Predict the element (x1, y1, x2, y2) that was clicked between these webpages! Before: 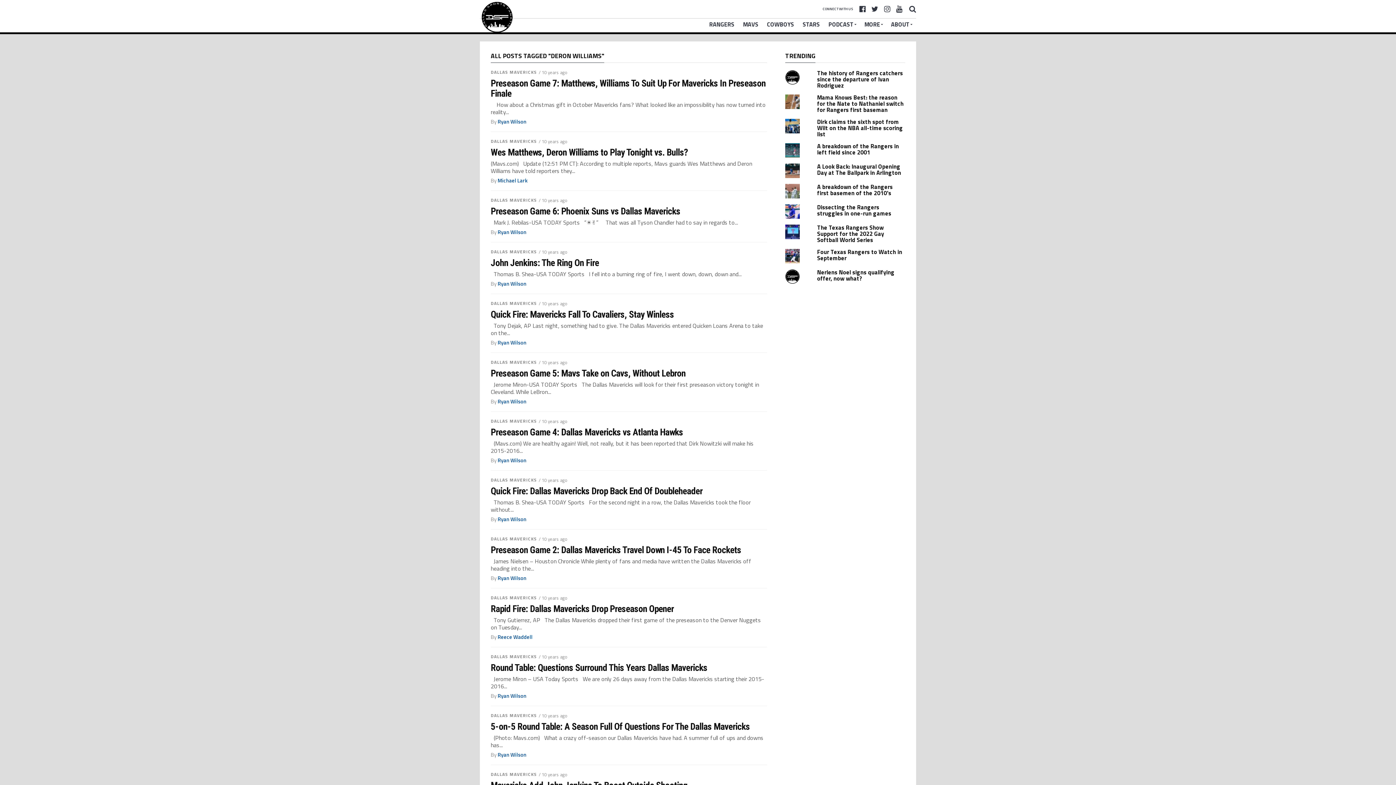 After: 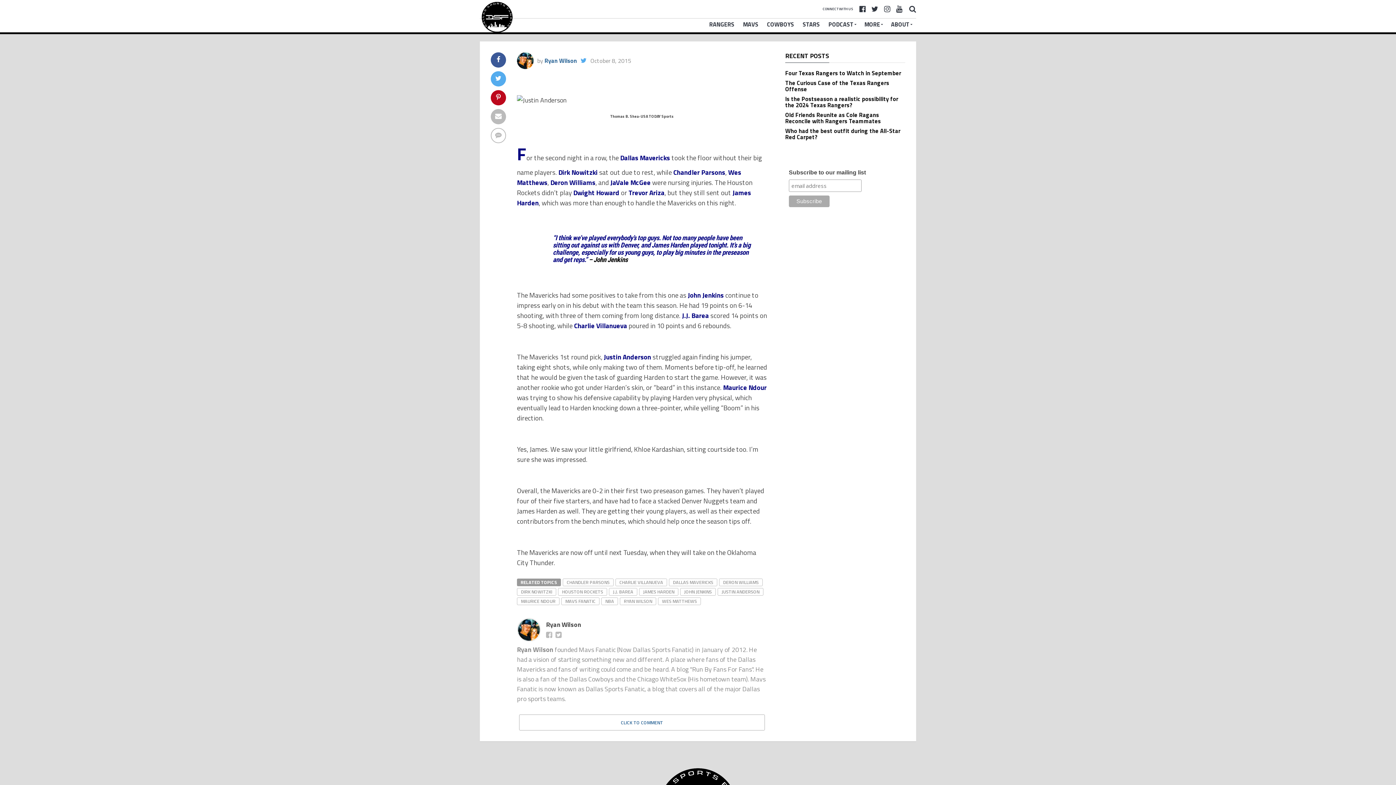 Action: bbox: (490, 486, 767, 496) label: Quick Fire: Dallas Mavericks Drop Back End Of Doubleheader